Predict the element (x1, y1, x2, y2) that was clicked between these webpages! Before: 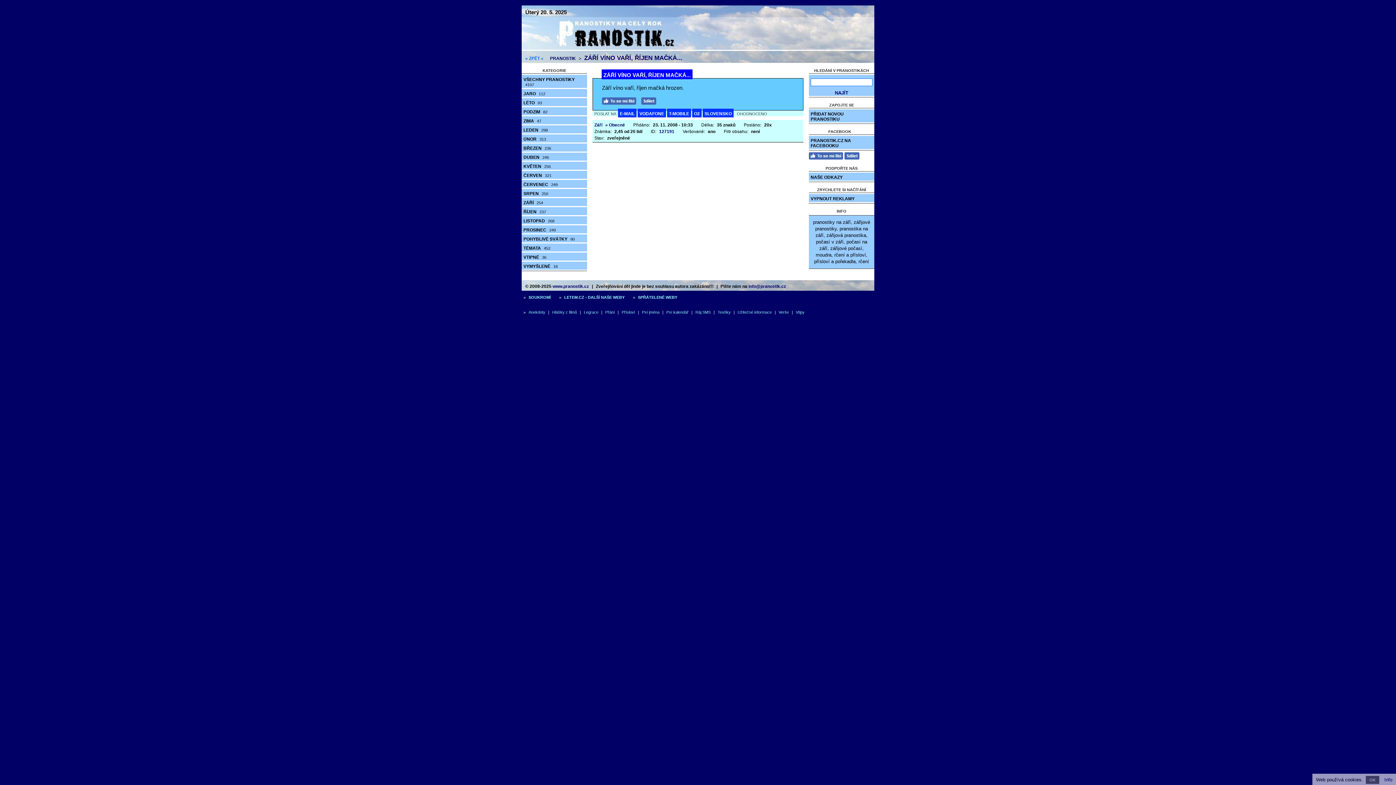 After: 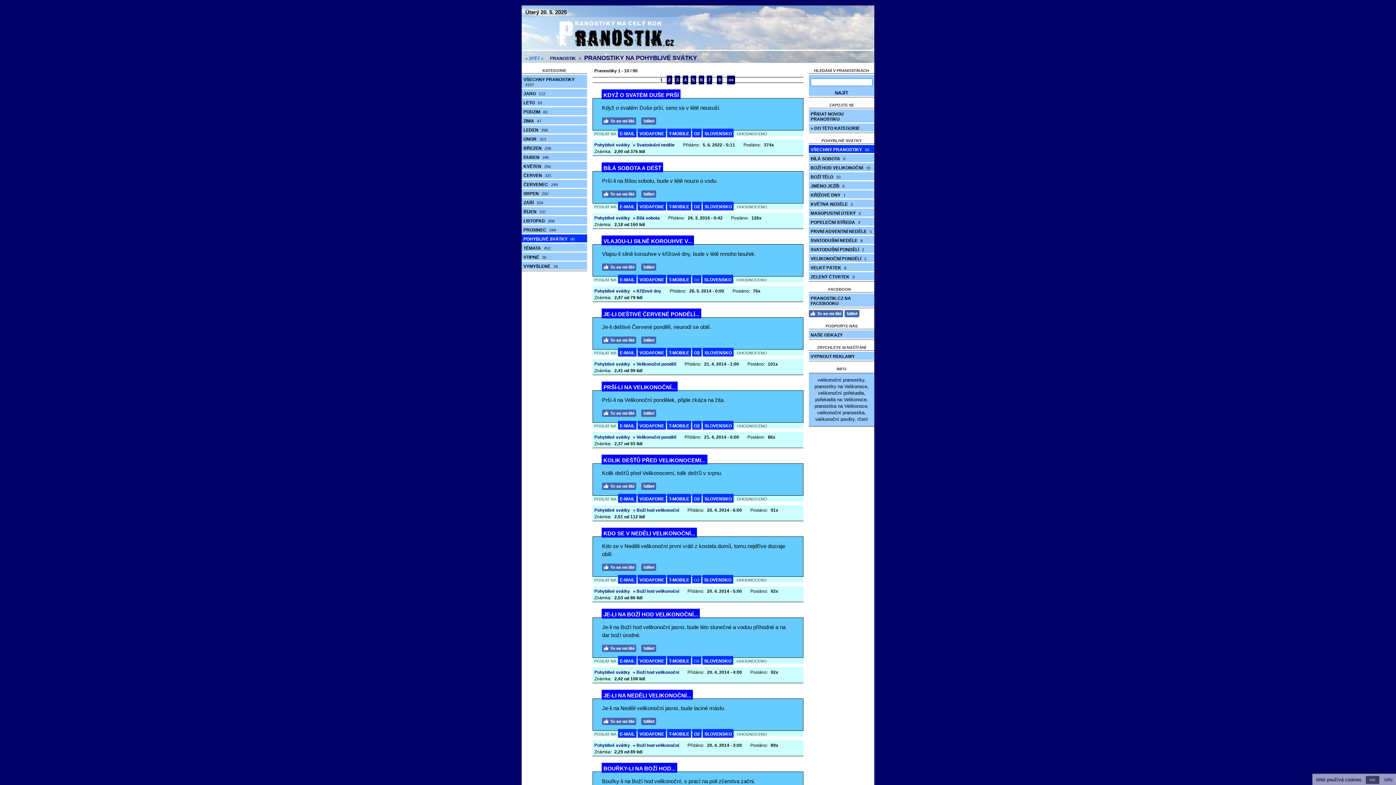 Action: bbox: (521, 234, 587, 242) label: POHYBLIVÉ SVÁTKY 90